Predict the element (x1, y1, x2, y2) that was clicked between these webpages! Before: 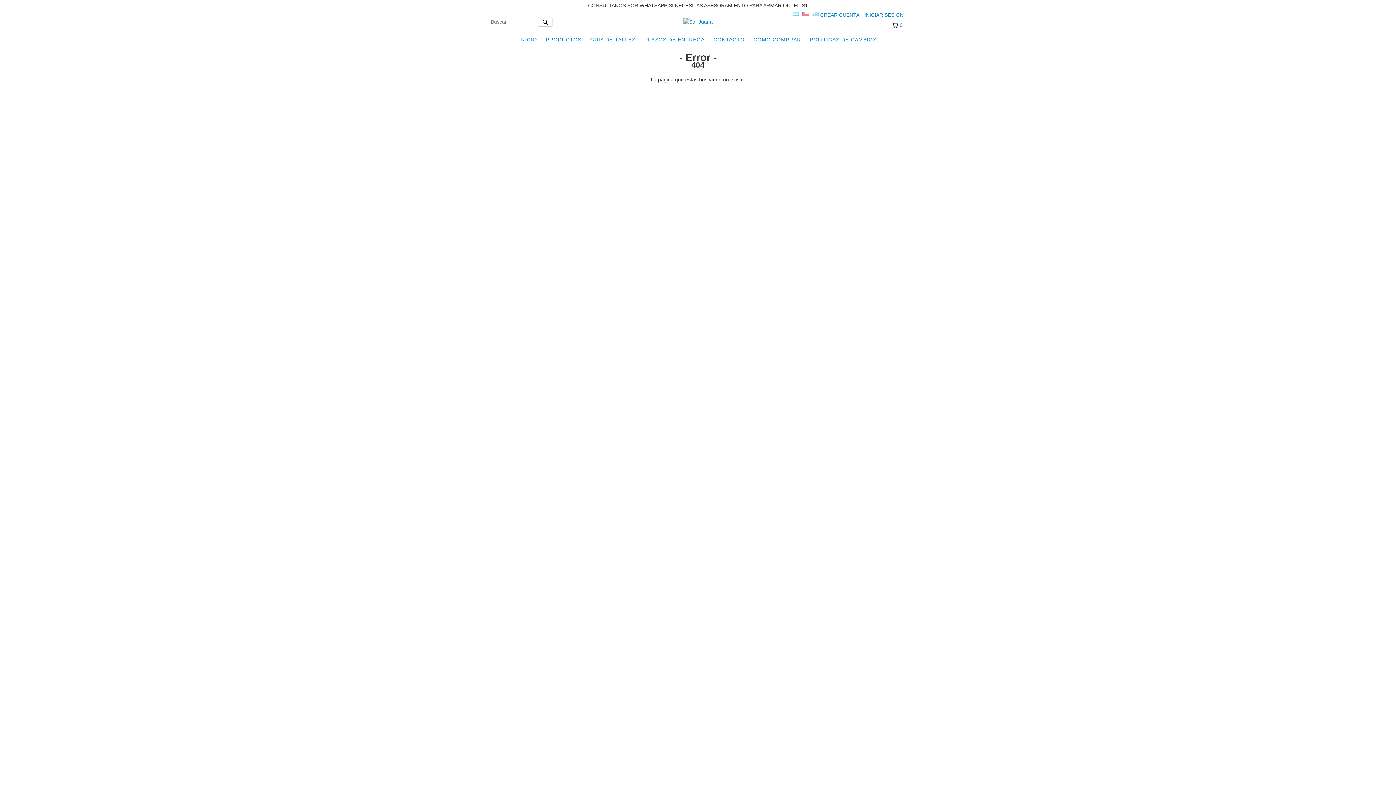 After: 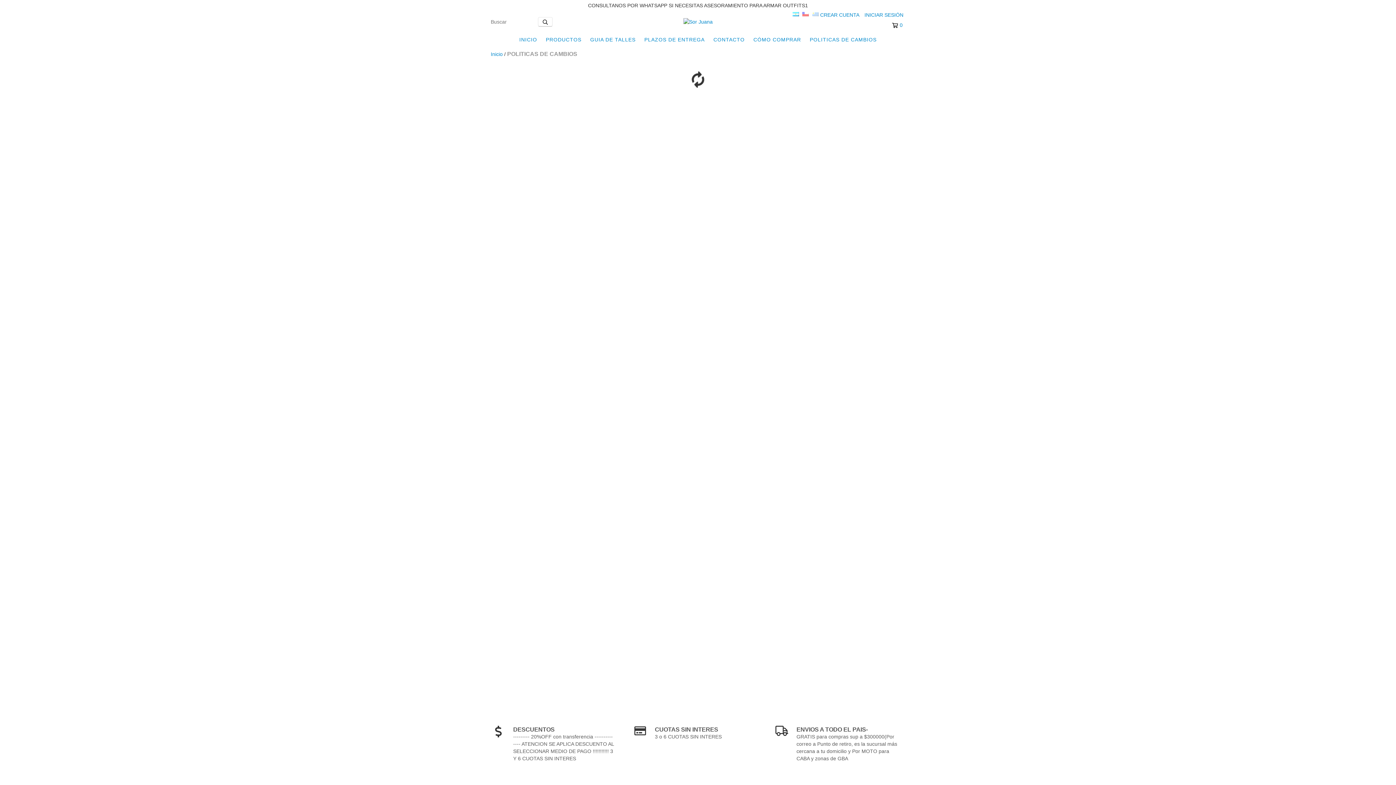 Action: label: POLITICAS DE CAMBIOS bbox: (806, 32, 880, 47)